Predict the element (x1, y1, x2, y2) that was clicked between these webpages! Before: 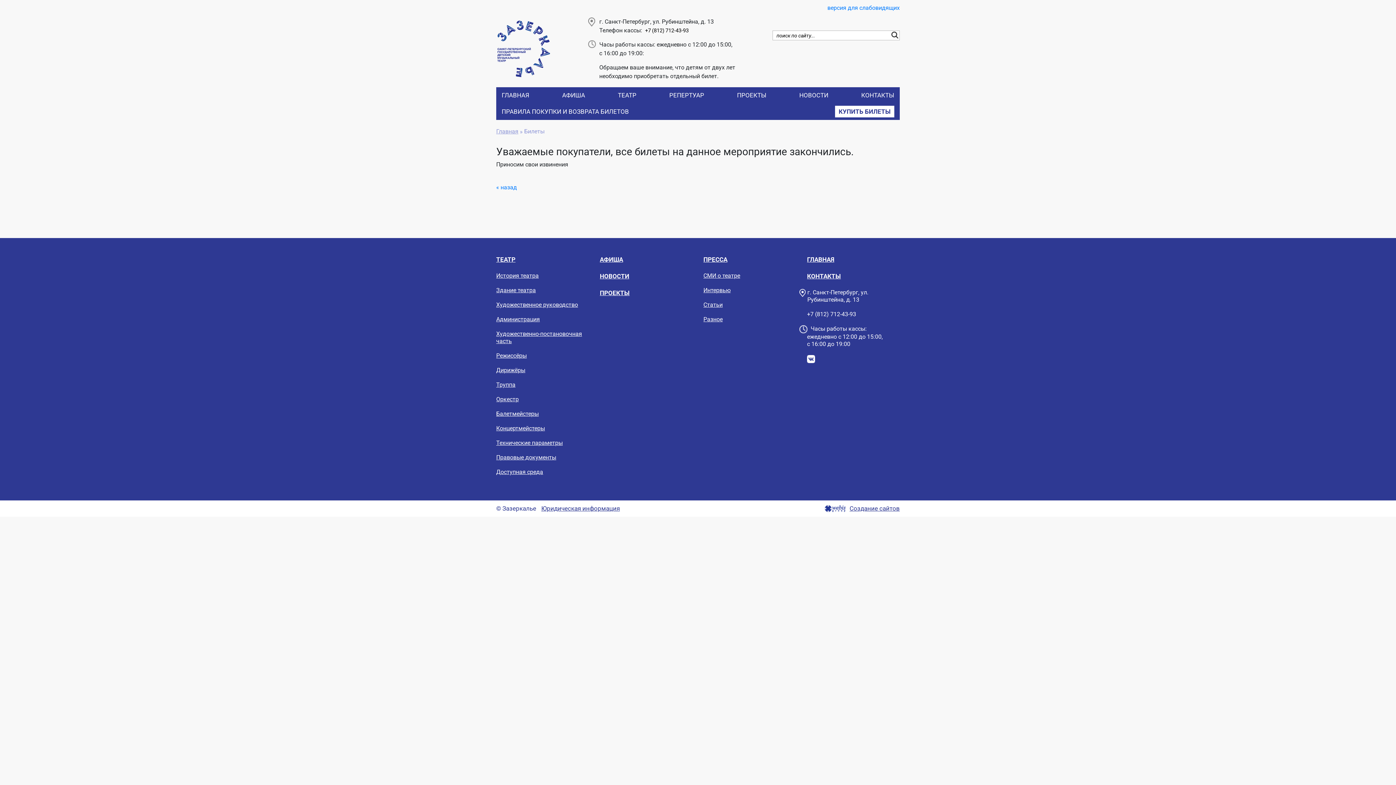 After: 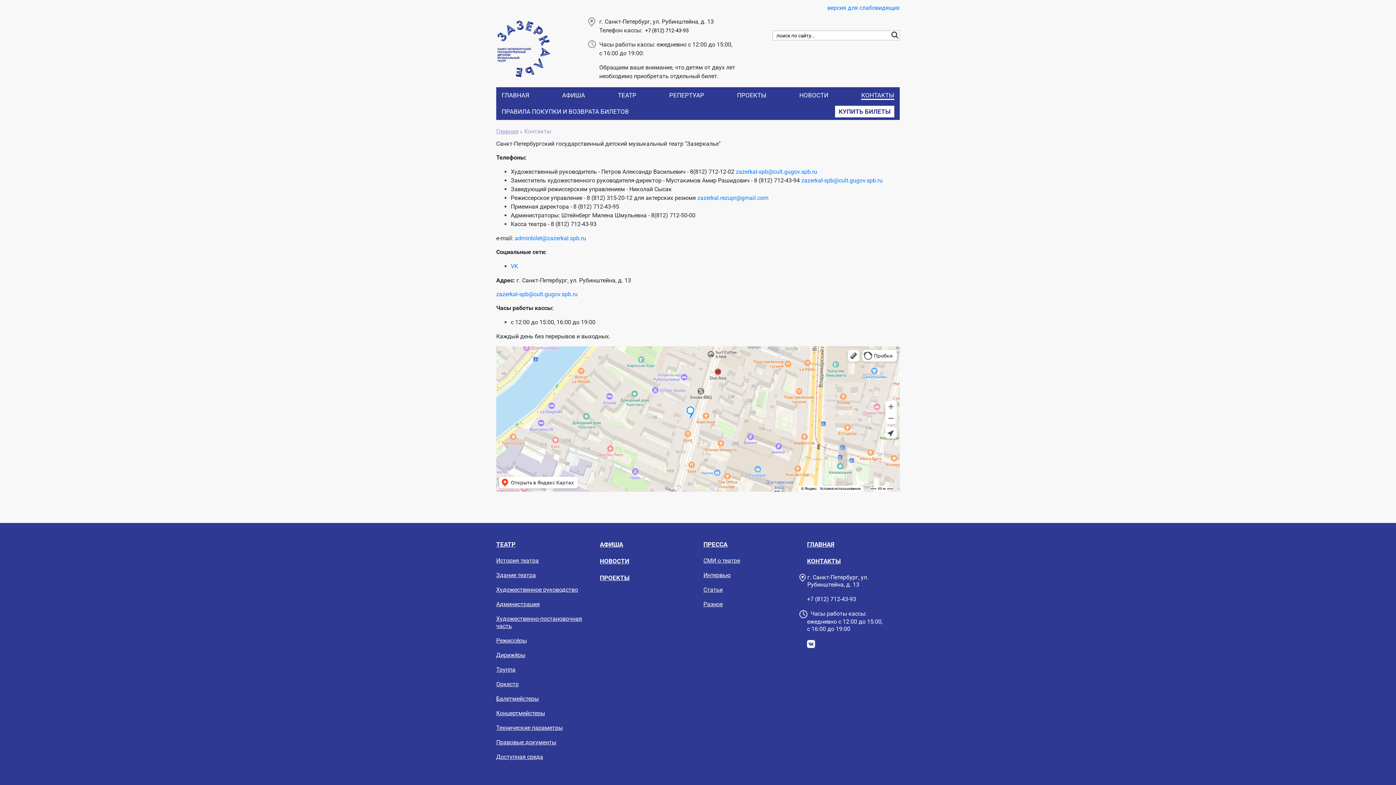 Action: bbox: (861, 91, 894, 98) label: КОНТАКТЫ